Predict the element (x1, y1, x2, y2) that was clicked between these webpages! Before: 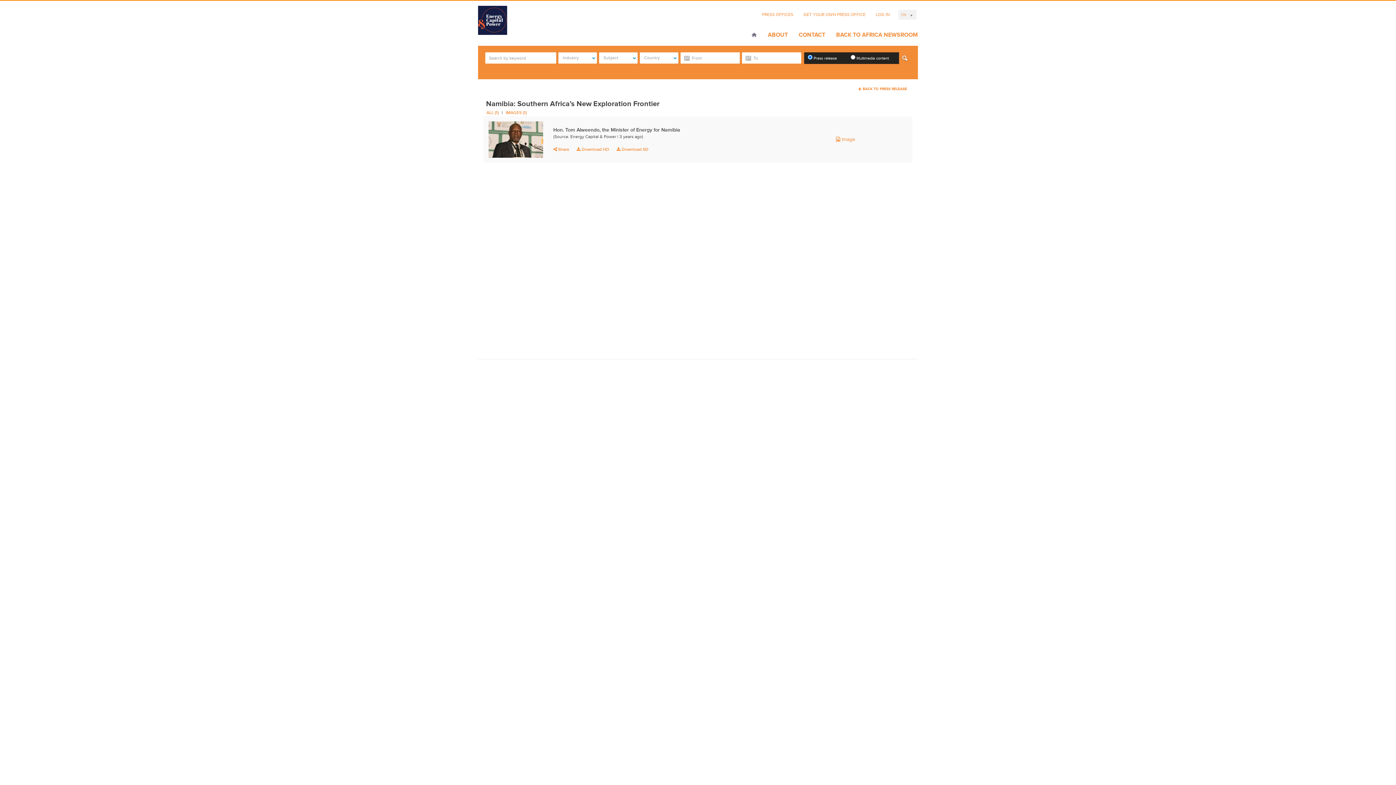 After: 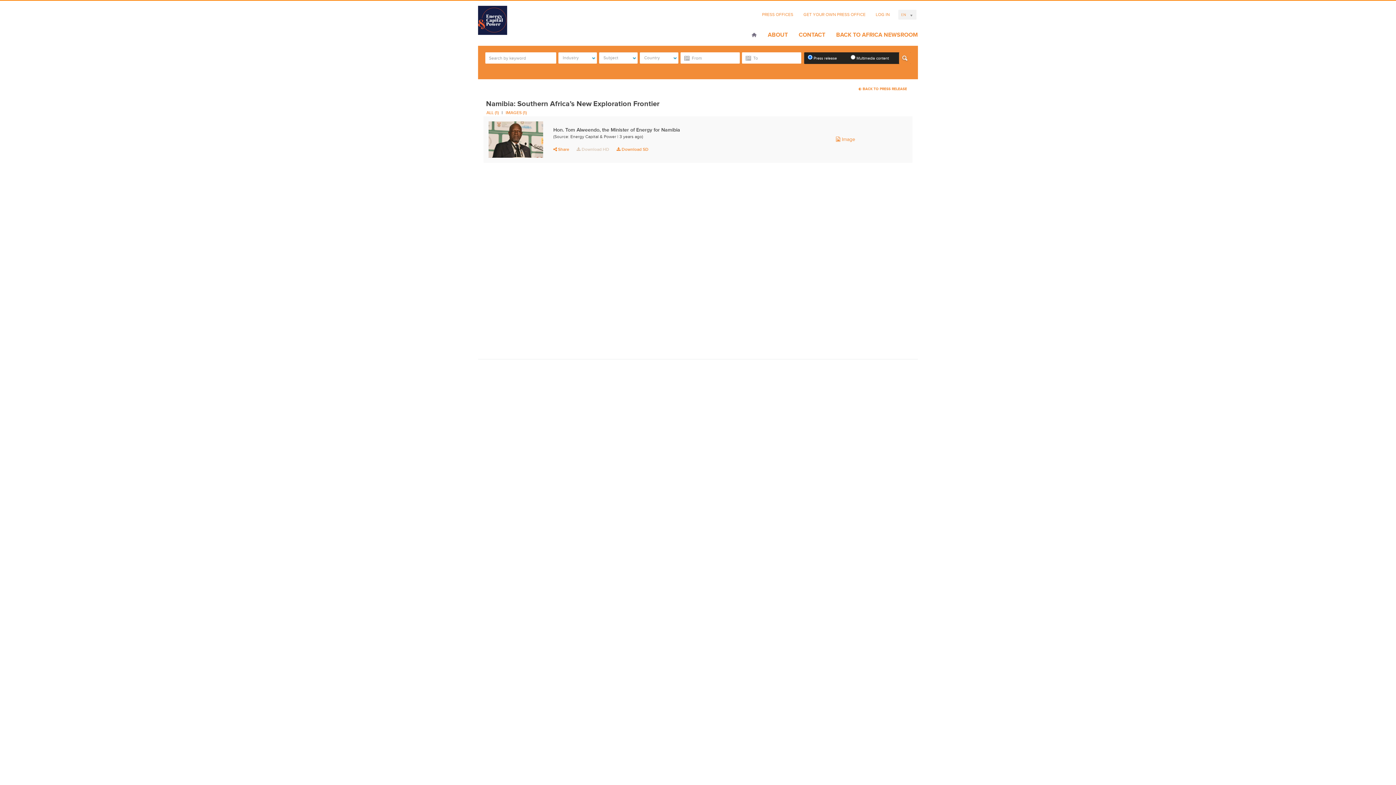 Action: bbox: (576, 147, 609, 151) label:  Download HD